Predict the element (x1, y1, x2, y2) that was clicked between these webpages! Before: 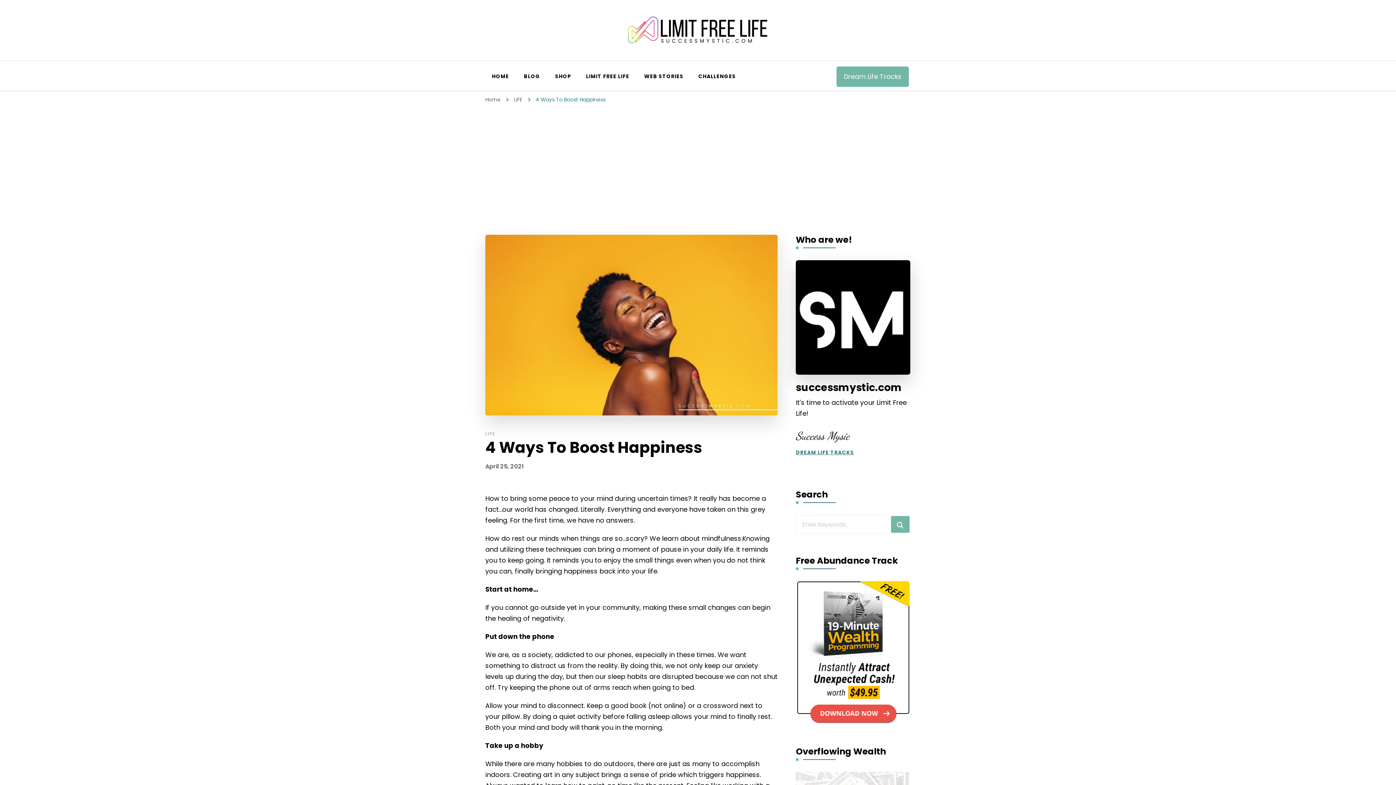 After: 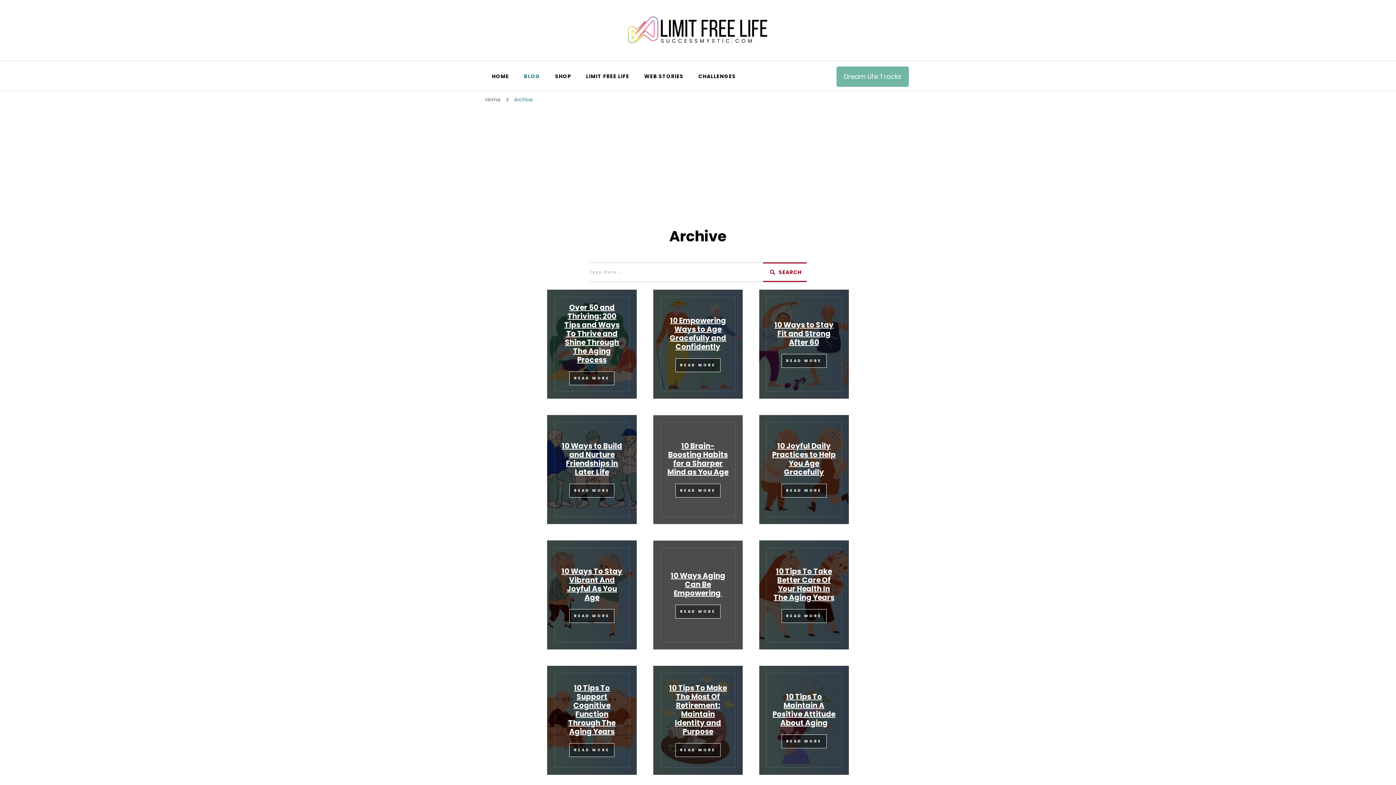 Action: bbox: (517, 65, 546, 87) label: BLOG